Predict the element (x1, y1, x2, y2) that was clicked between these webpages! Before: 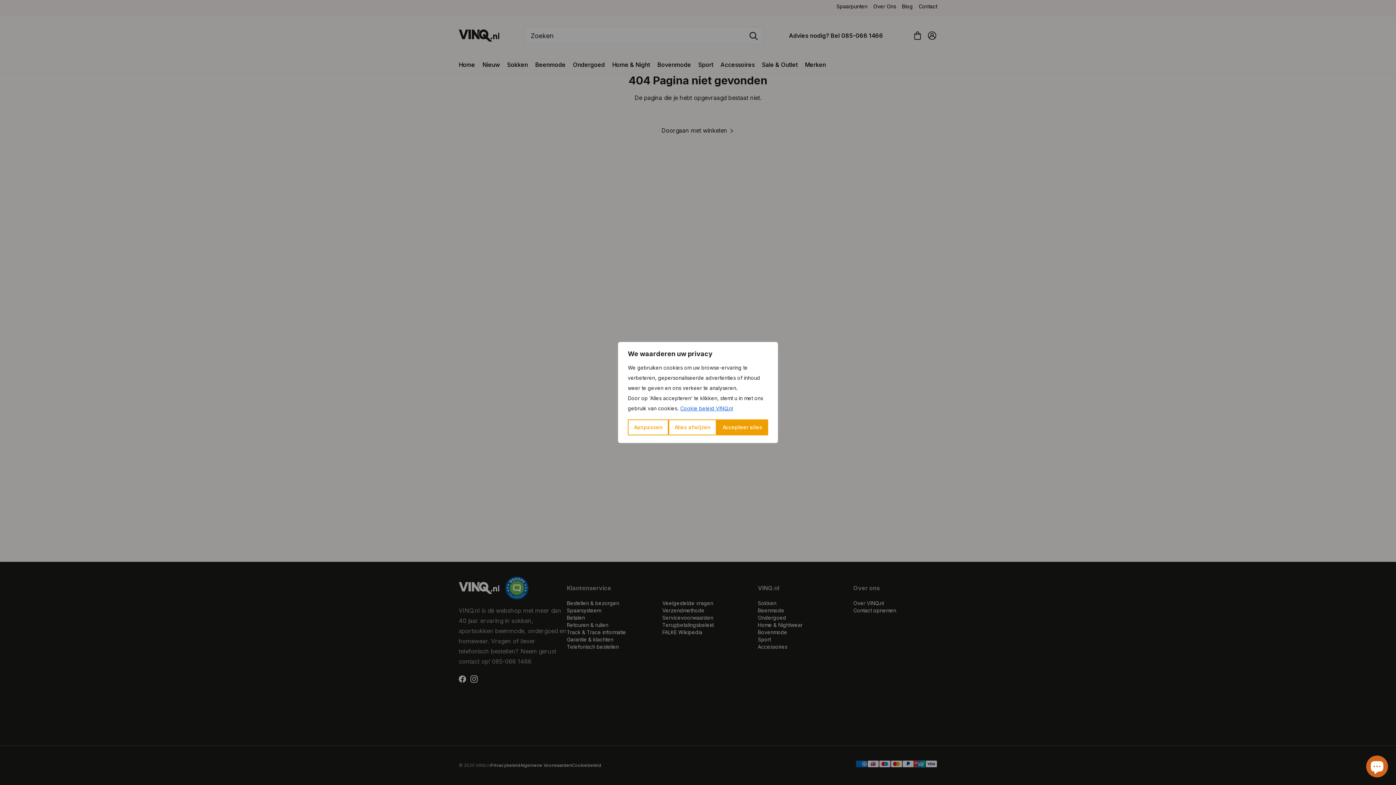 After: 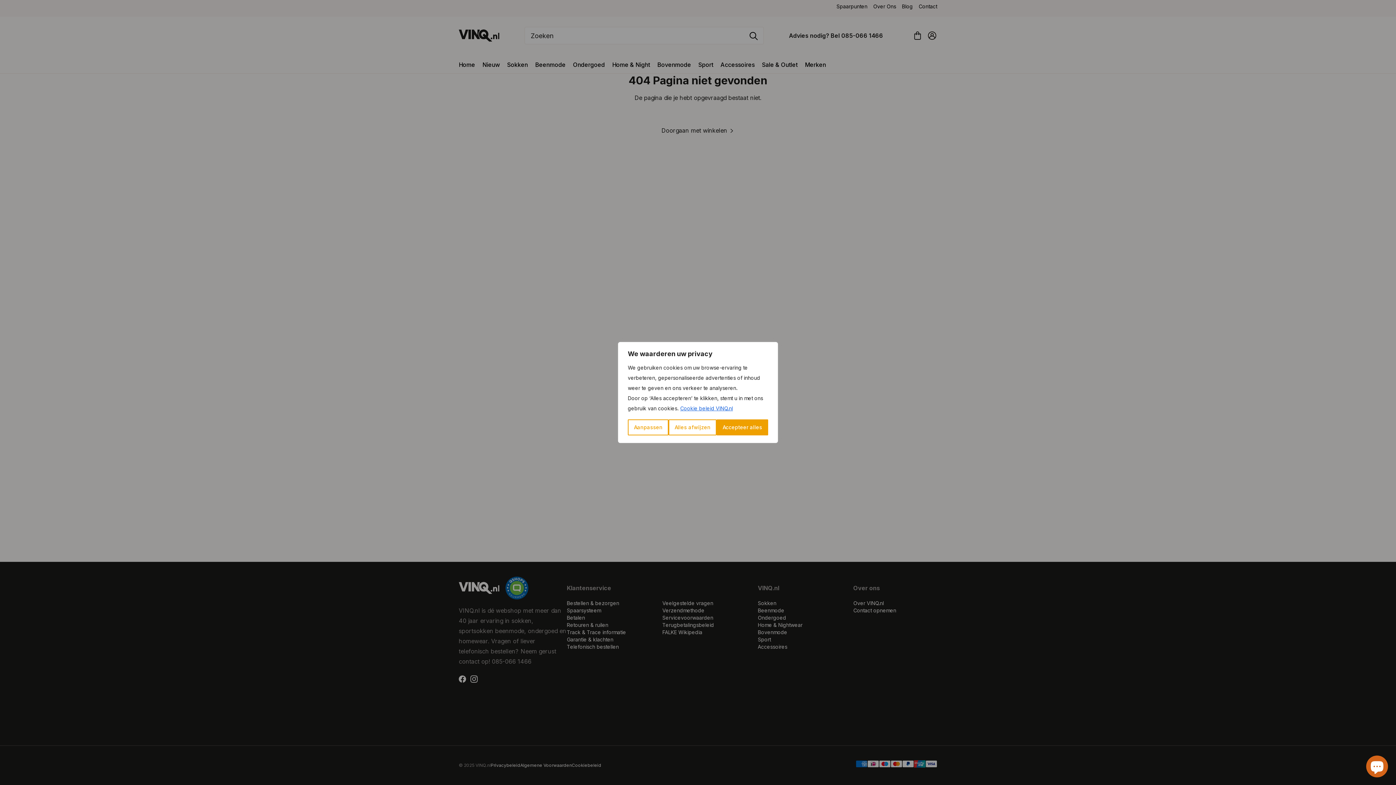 Action: label: Cookie beleid VINQ.nl bbox: (680, 405, 733, 412)